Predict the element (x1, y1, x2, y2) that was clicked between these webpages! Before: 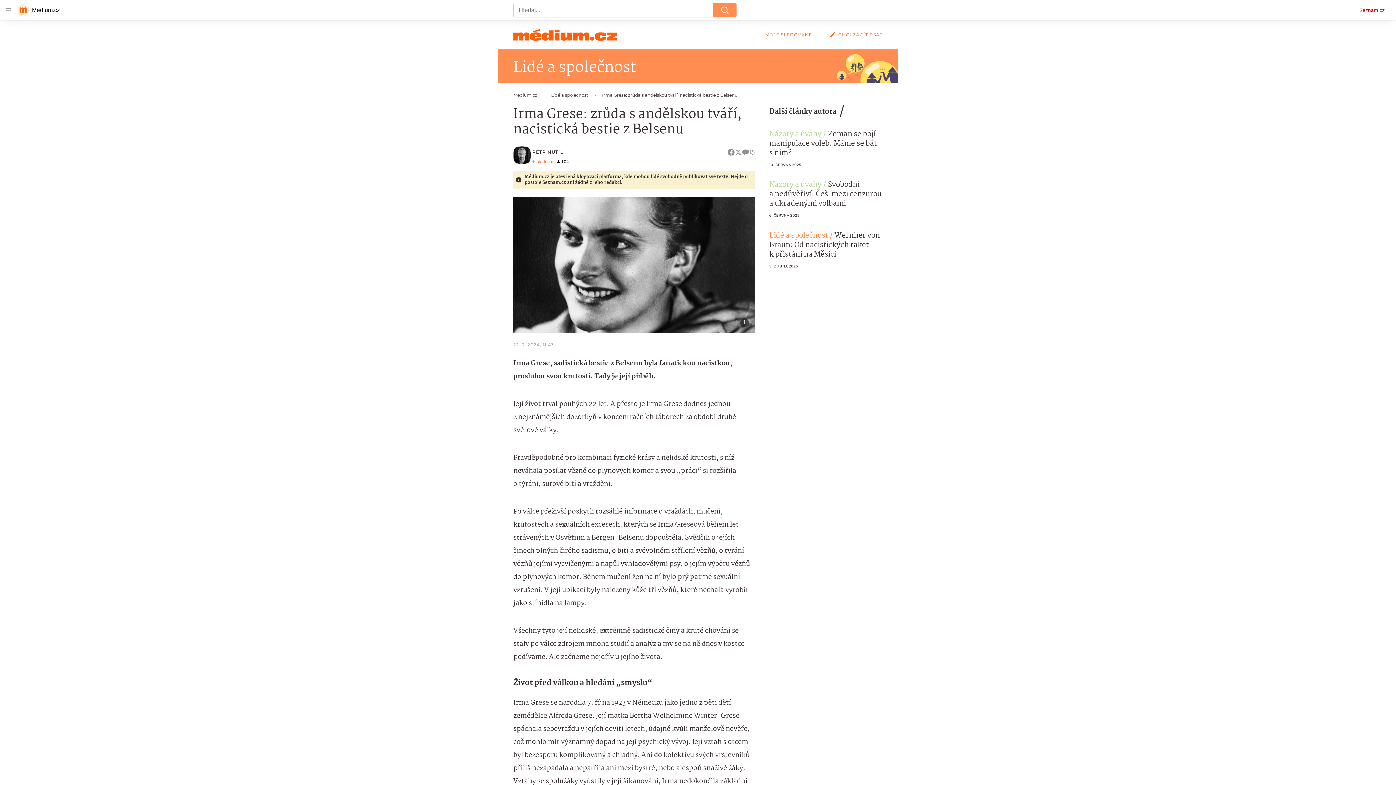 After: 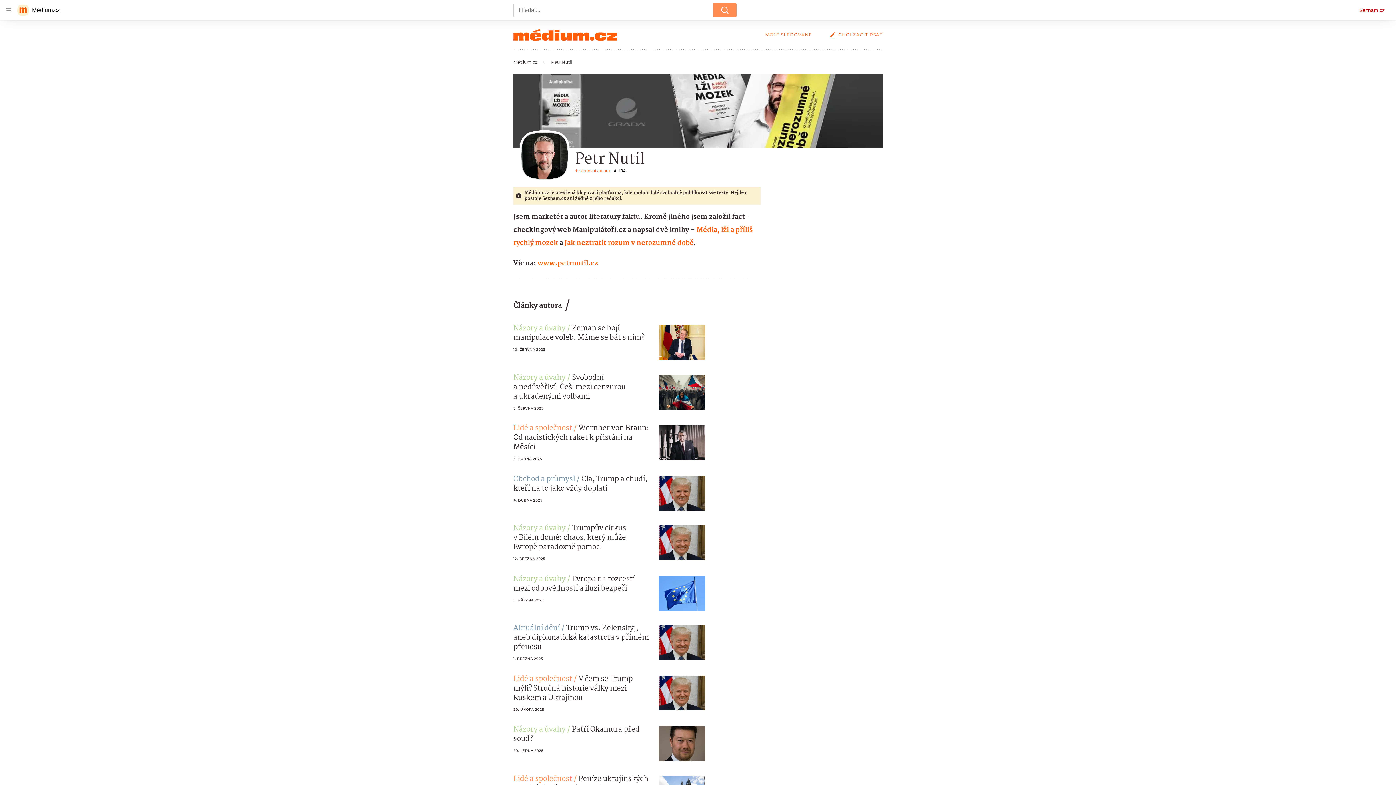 Action: bbox: (513, 158, 526, 166)